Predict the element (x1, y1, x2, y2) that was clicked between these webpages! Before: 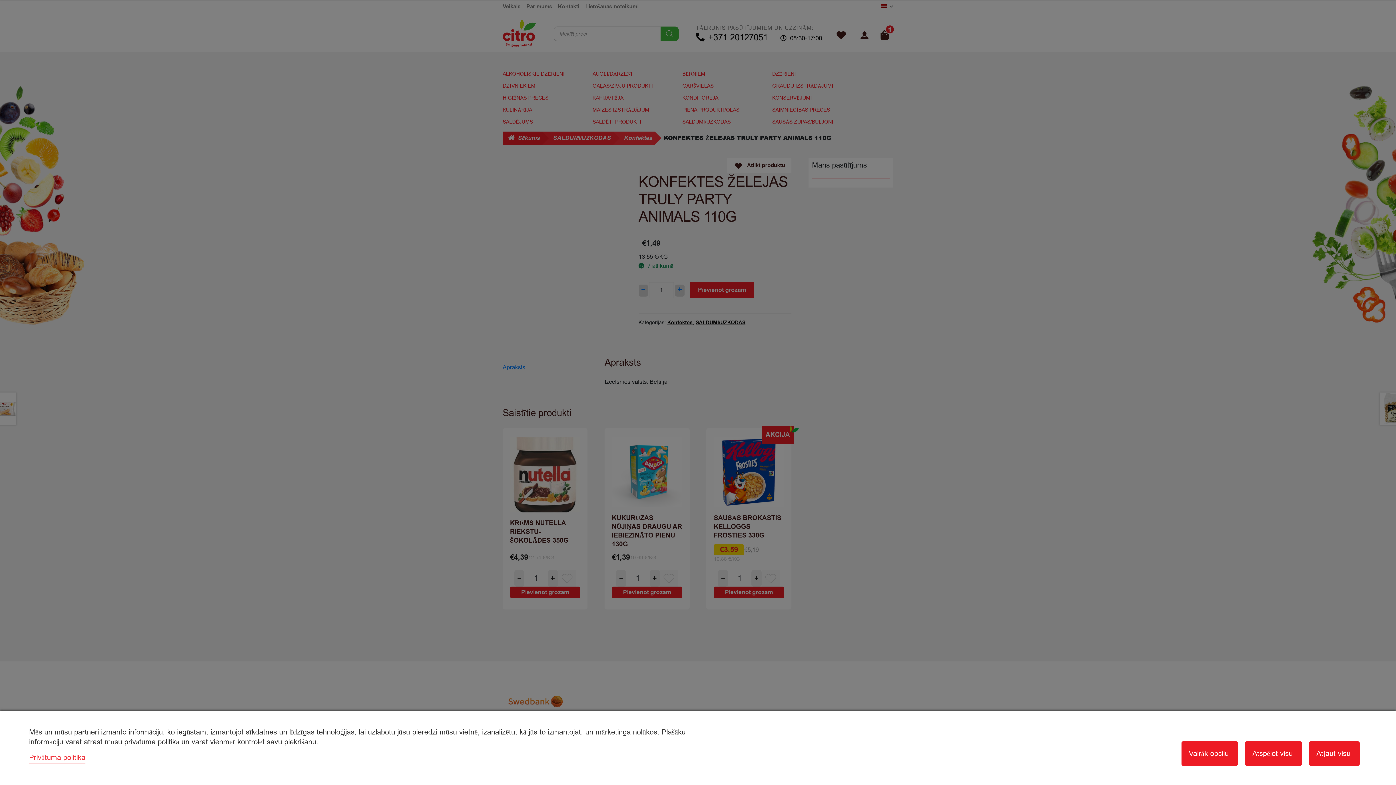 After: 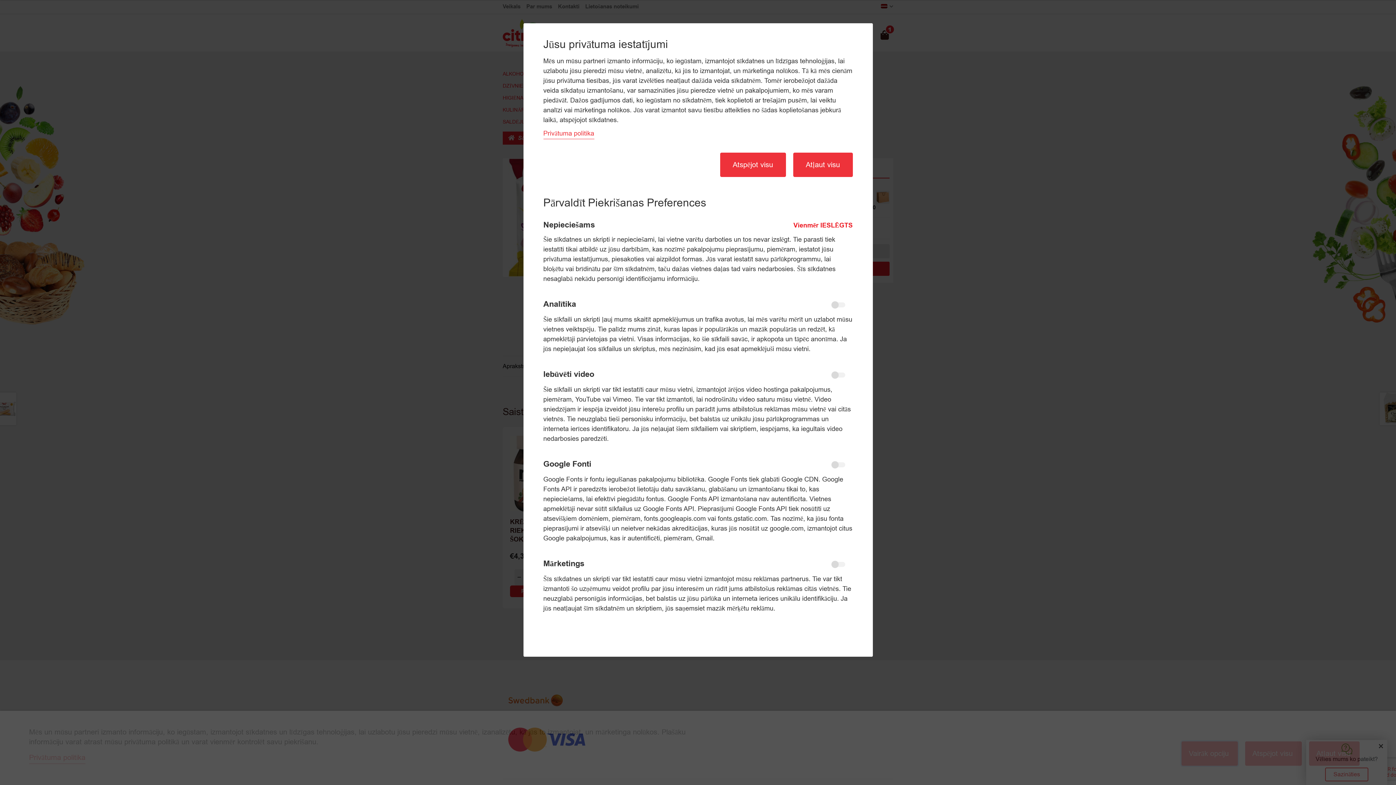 Action: bbox: (1181, 741, 1238, 766) label: Vairāk opciju